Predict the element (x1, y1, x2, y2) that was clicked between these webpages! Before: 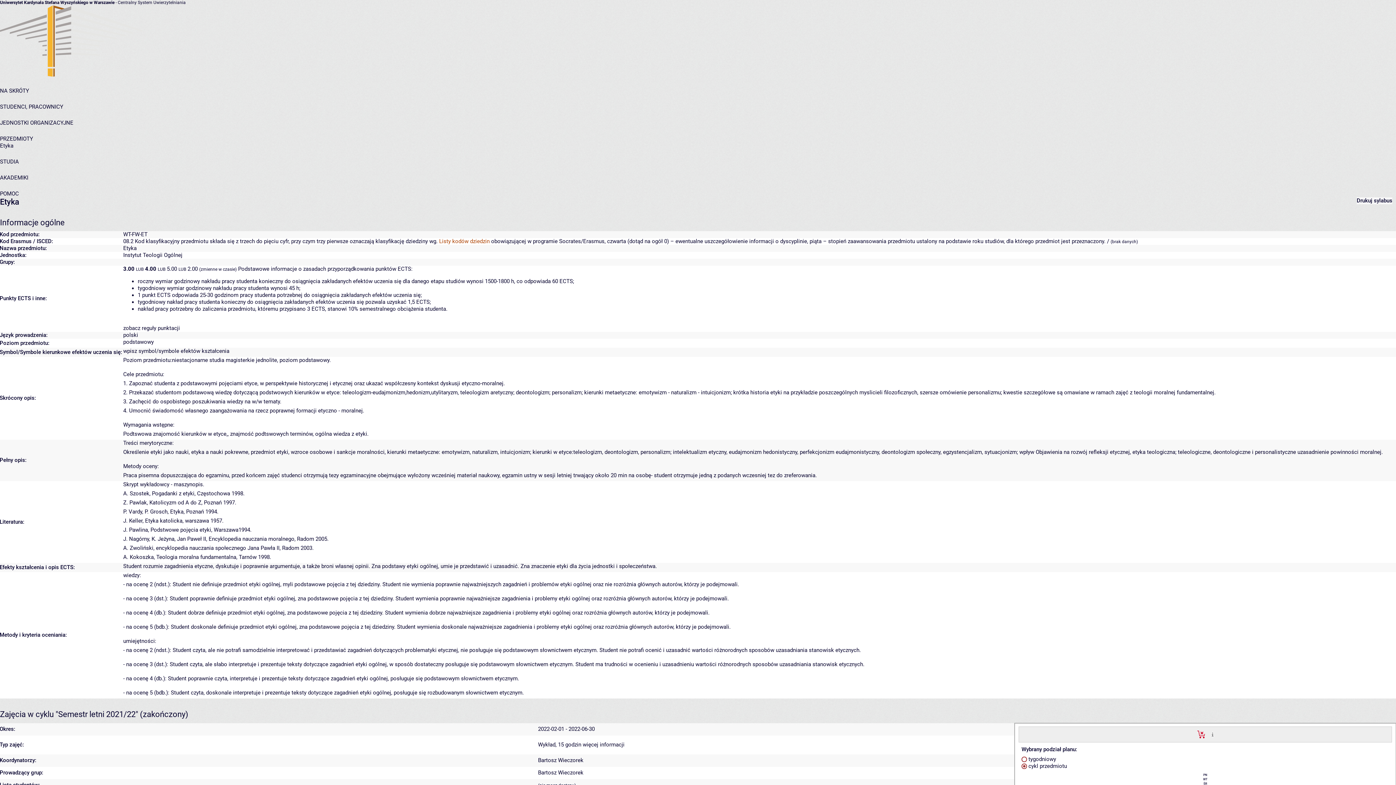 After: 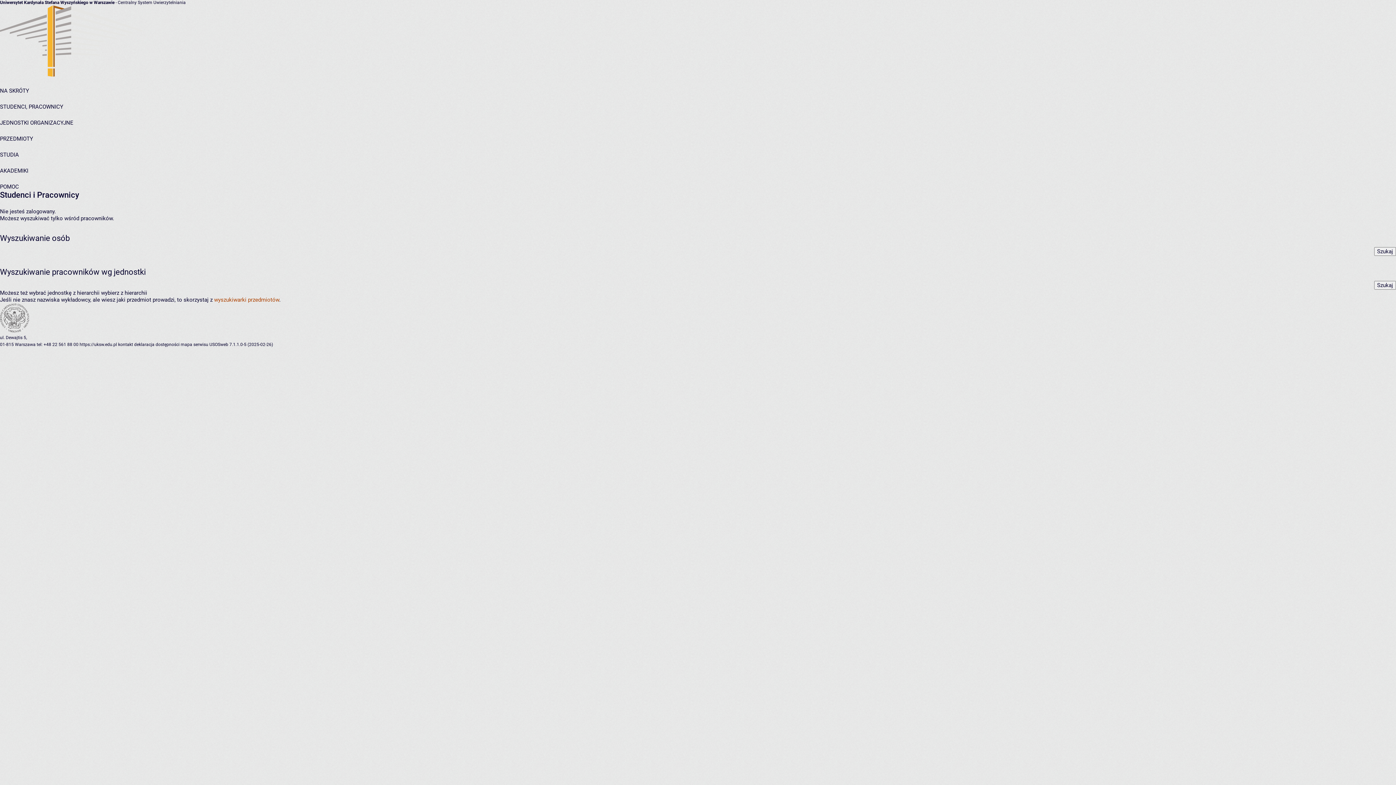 Action: label: STUDENCI, PRACOWNICY bbox: (0, 103, 63, 110)